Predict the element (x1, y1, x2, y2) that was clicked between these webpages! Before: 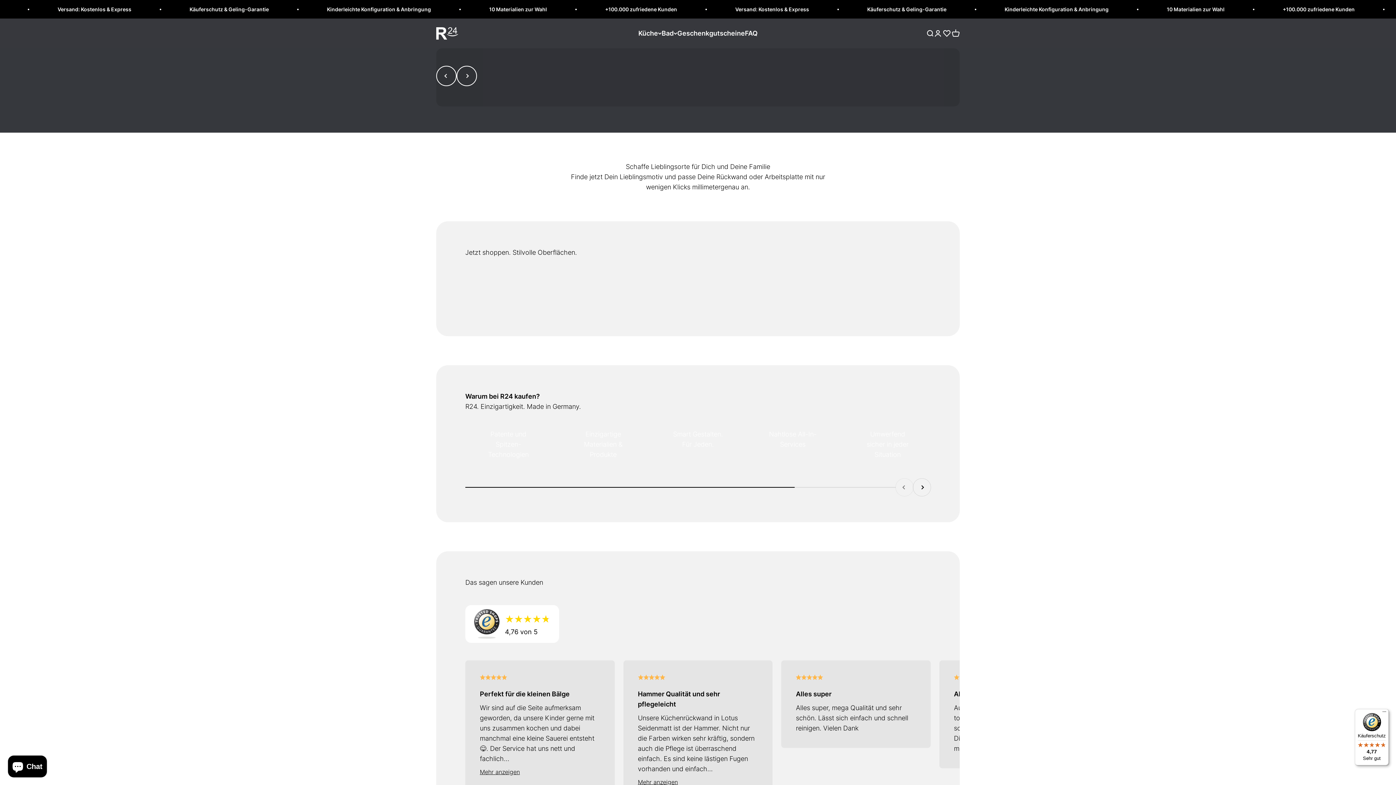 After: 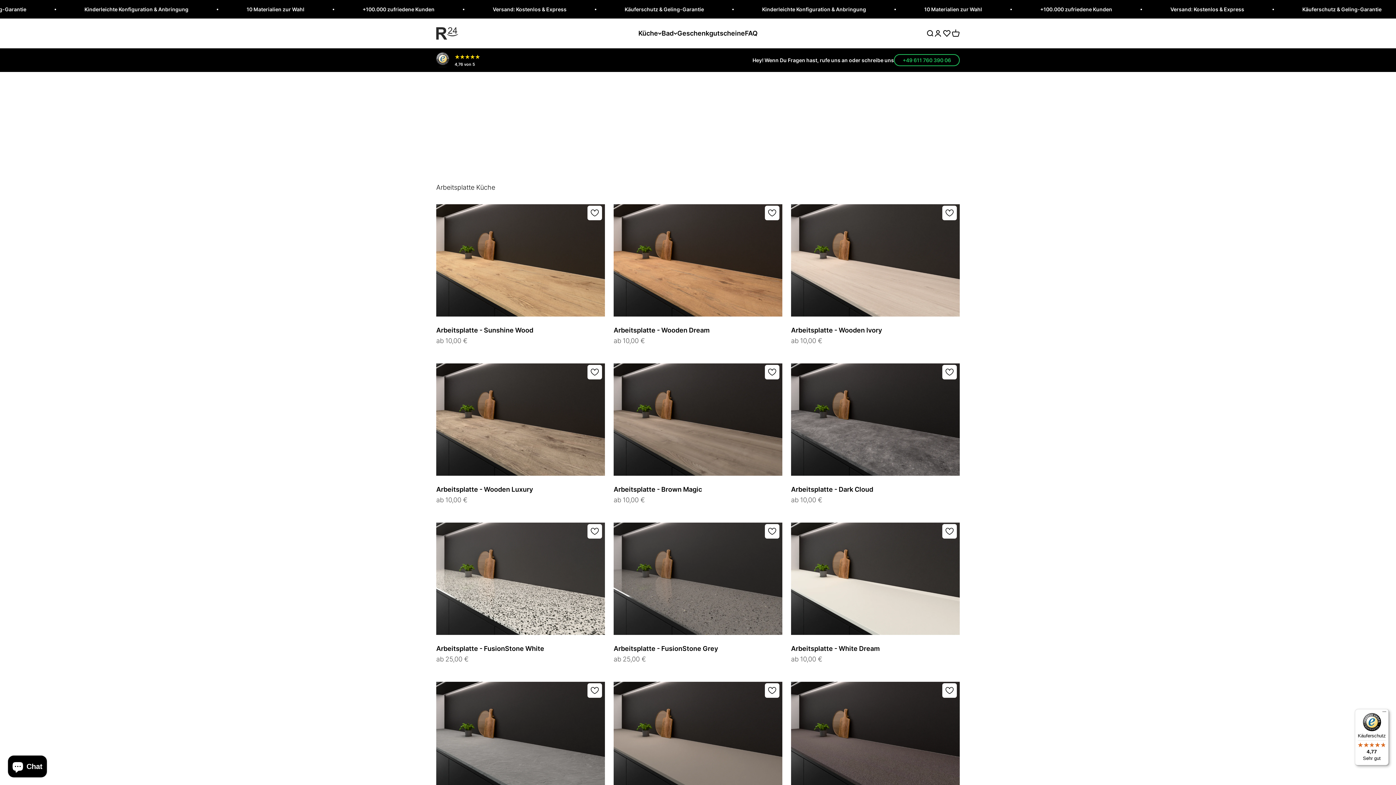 Action: bbox: (821, 275, 930, 310) label: Arbeitsplatte